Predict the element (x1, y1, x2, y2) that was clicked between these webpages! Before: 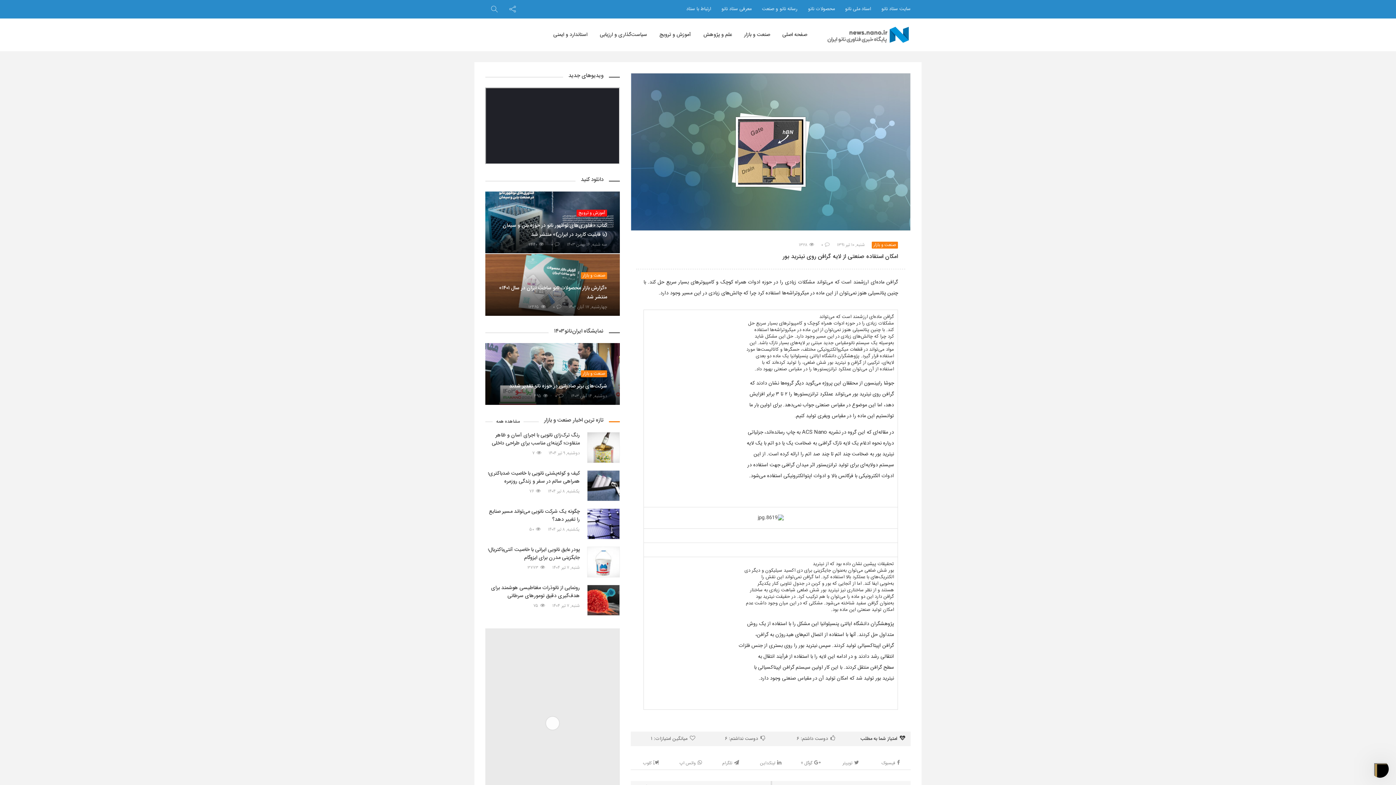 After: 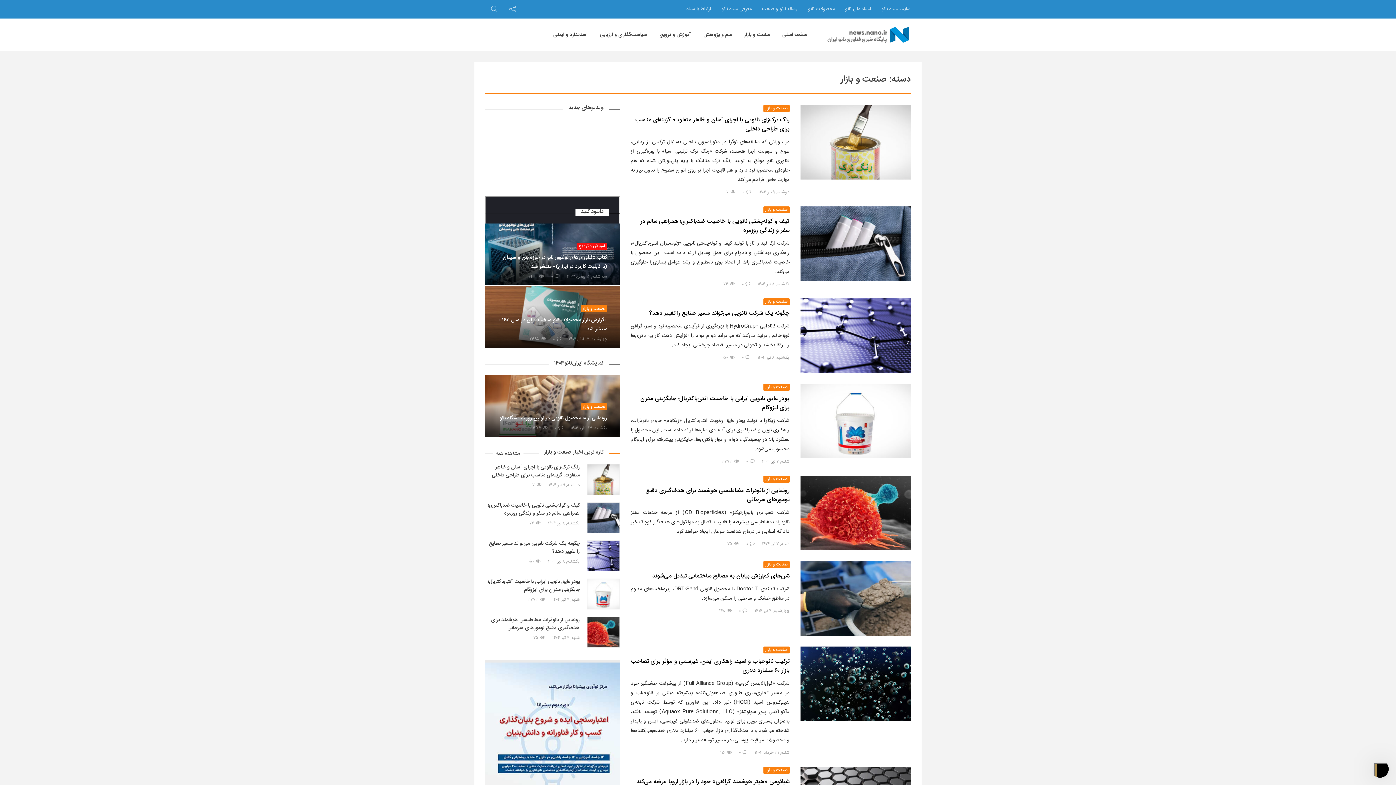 Action: label: صنعت و بازار bbox: (872, 241, 898, 248)